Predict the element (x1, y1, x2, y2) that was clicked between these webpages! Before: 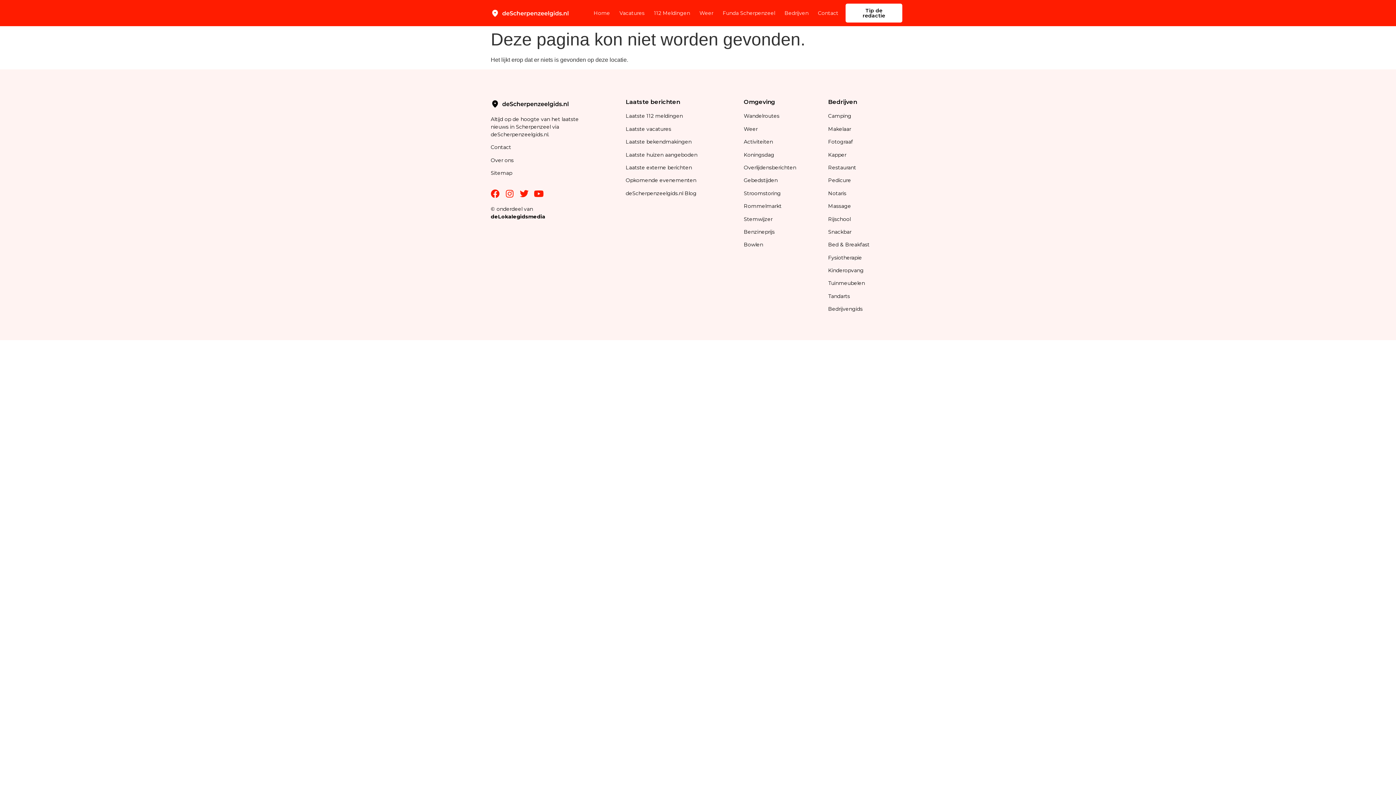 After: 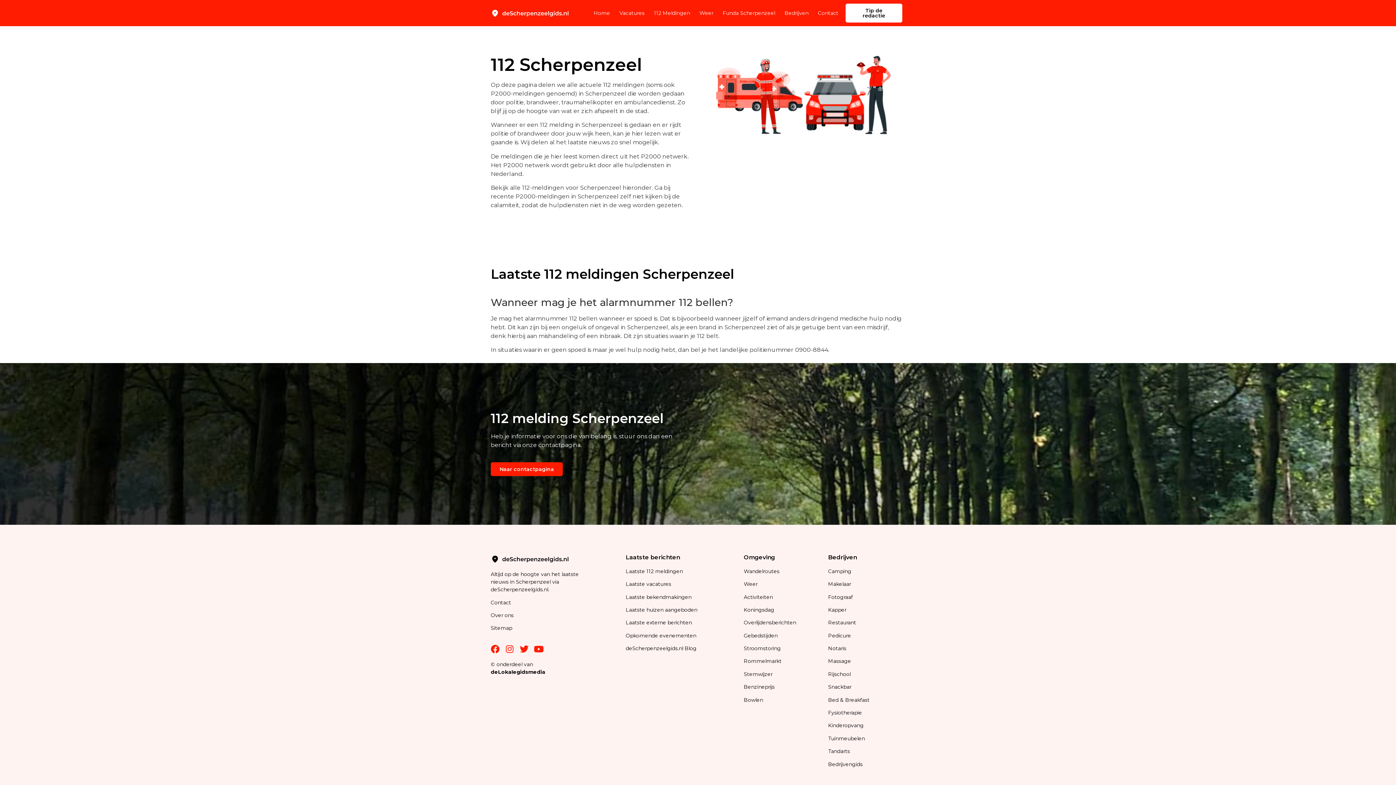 Action: label: 112 Meldingen bbox: (654, 4, 690, 21)